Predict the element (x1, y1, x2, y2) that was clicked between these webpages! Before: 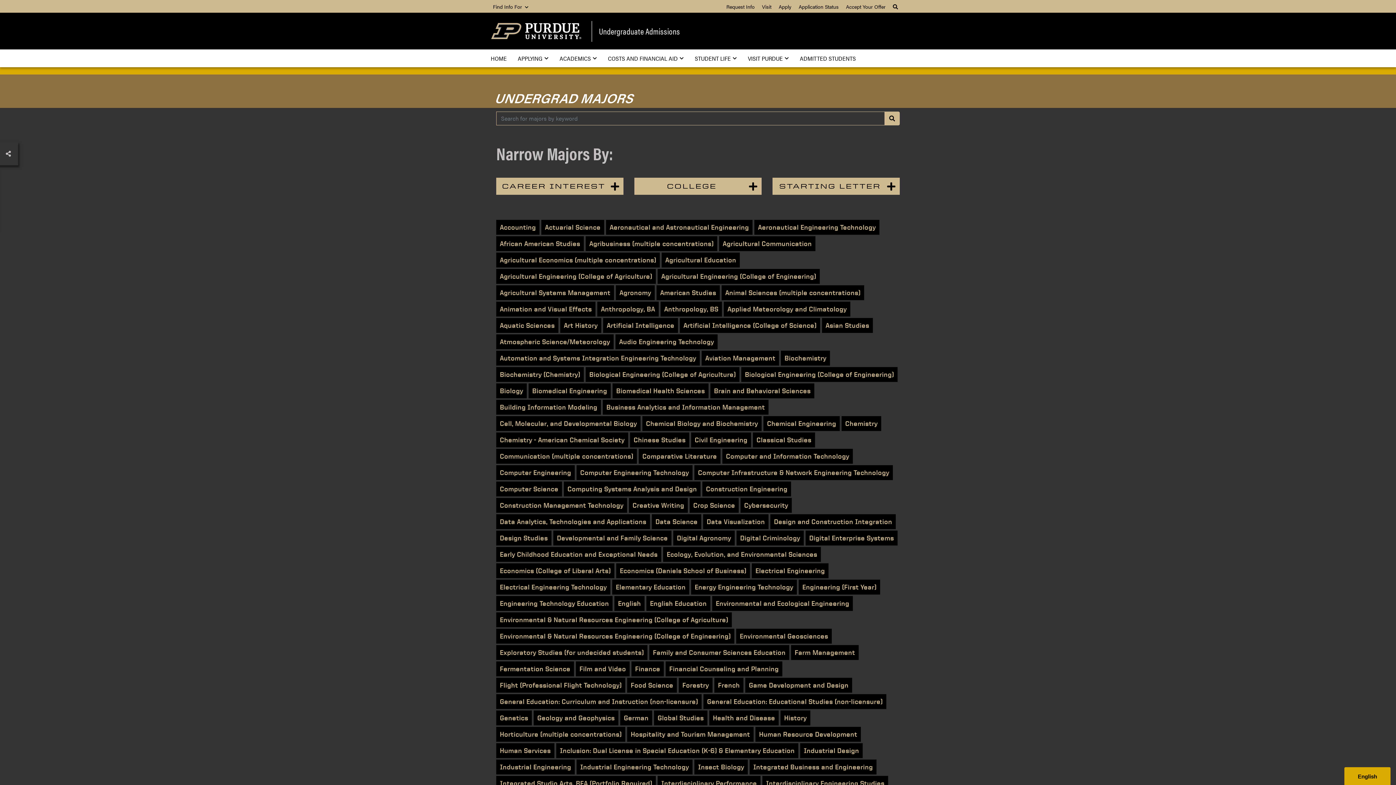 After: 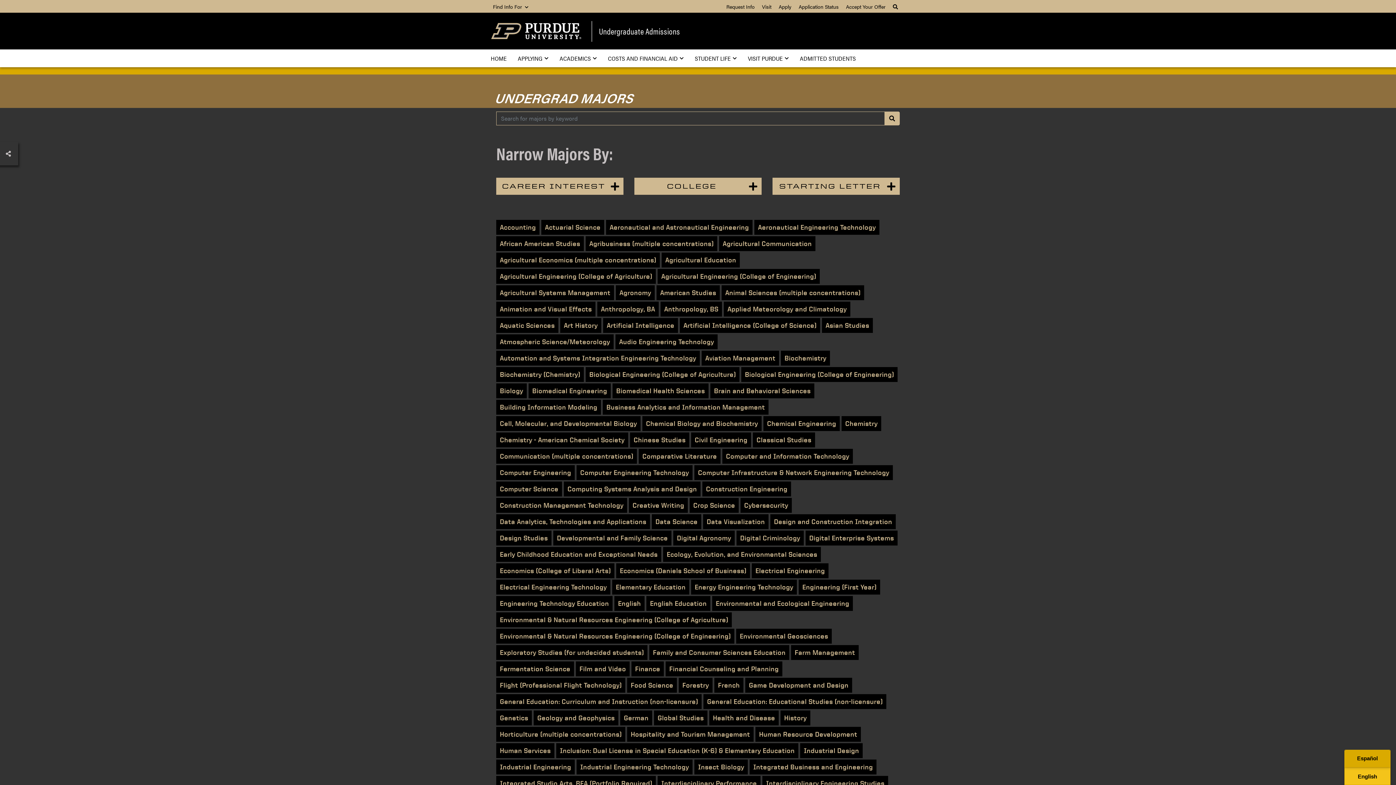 Action: label: English bbox: (1344, 767, 1390, 785)